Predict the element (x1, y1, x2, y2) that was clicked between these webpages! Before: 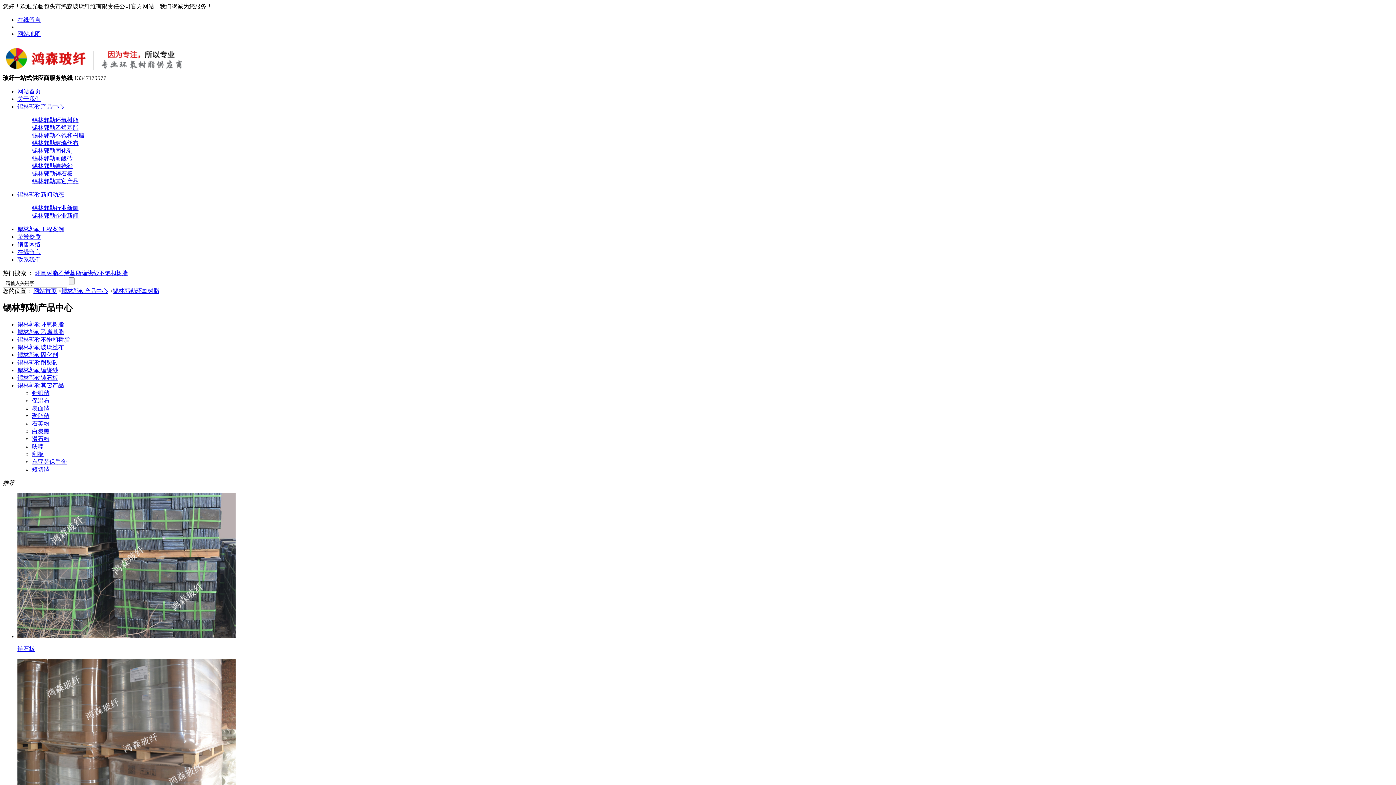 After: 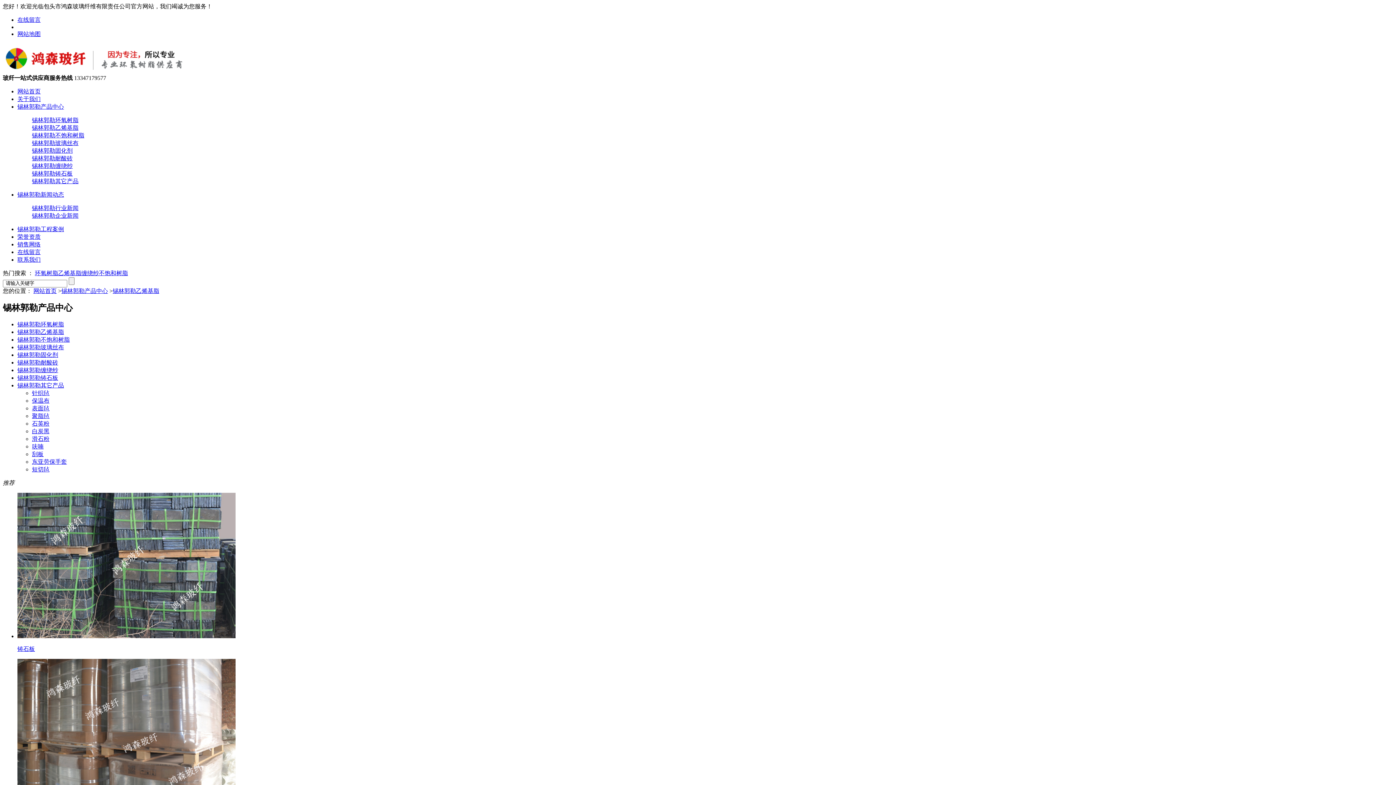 Action: bbox: (58, 270, 81, 276) label: 乙烯基脂